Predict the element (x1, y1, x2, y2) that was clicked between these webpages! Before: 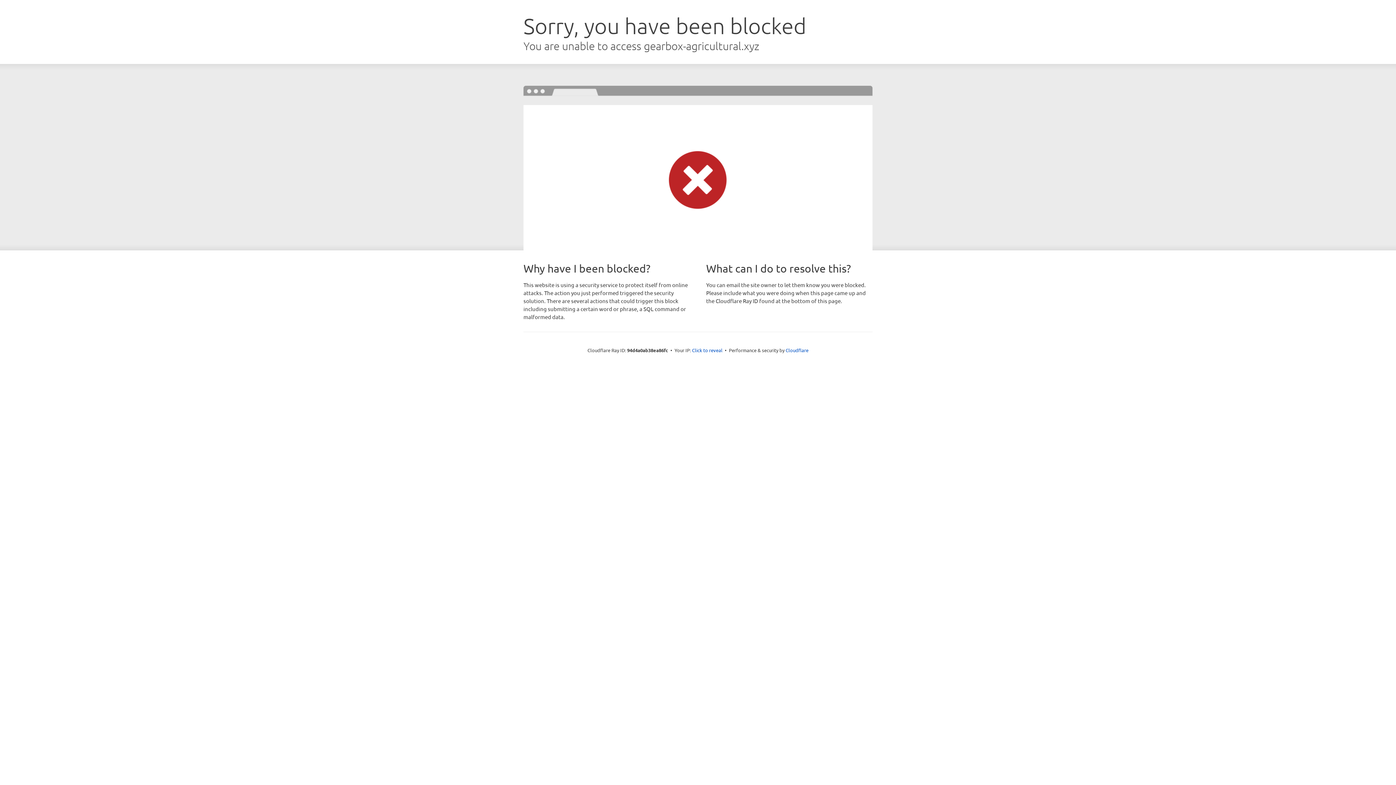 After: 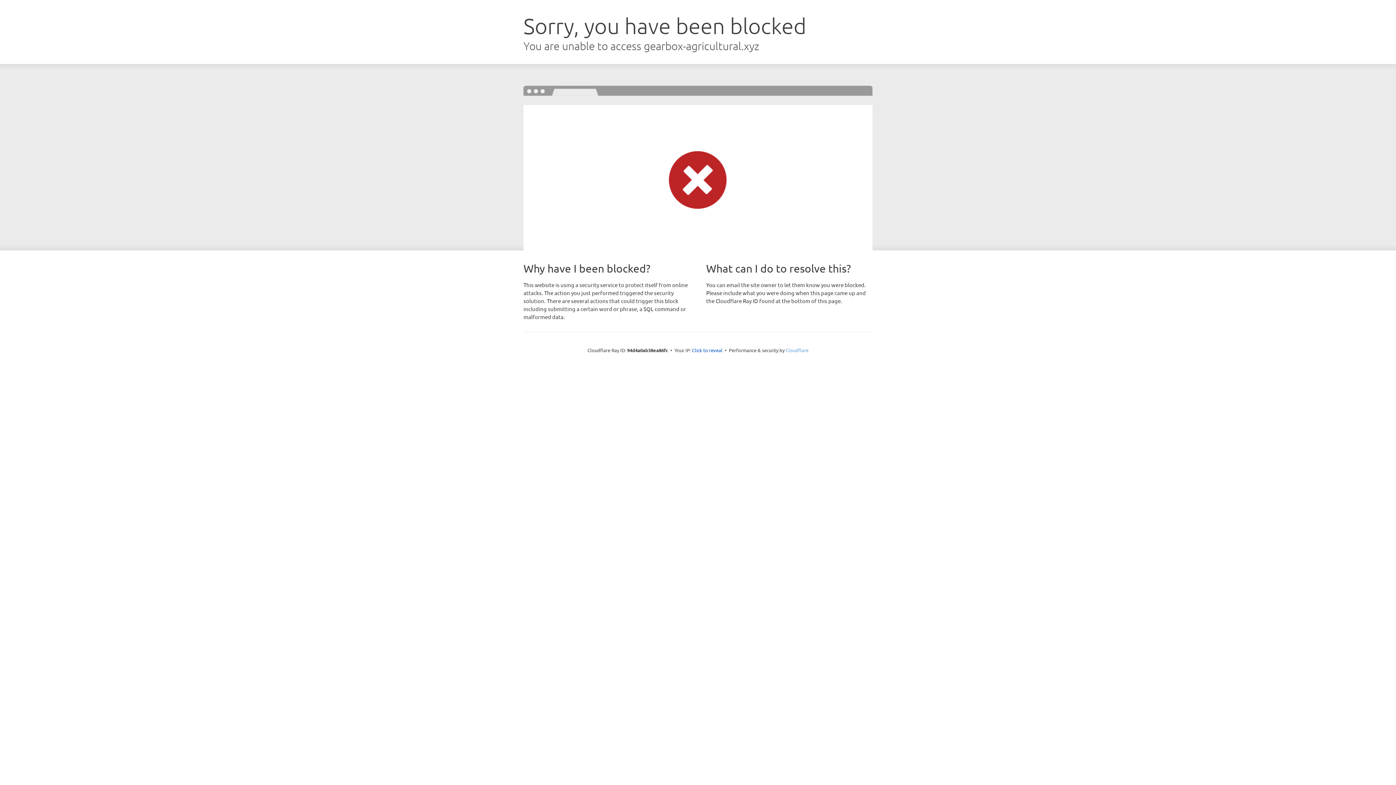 Action: label: Cloudflare bbox: (785, 347, 808, 353)